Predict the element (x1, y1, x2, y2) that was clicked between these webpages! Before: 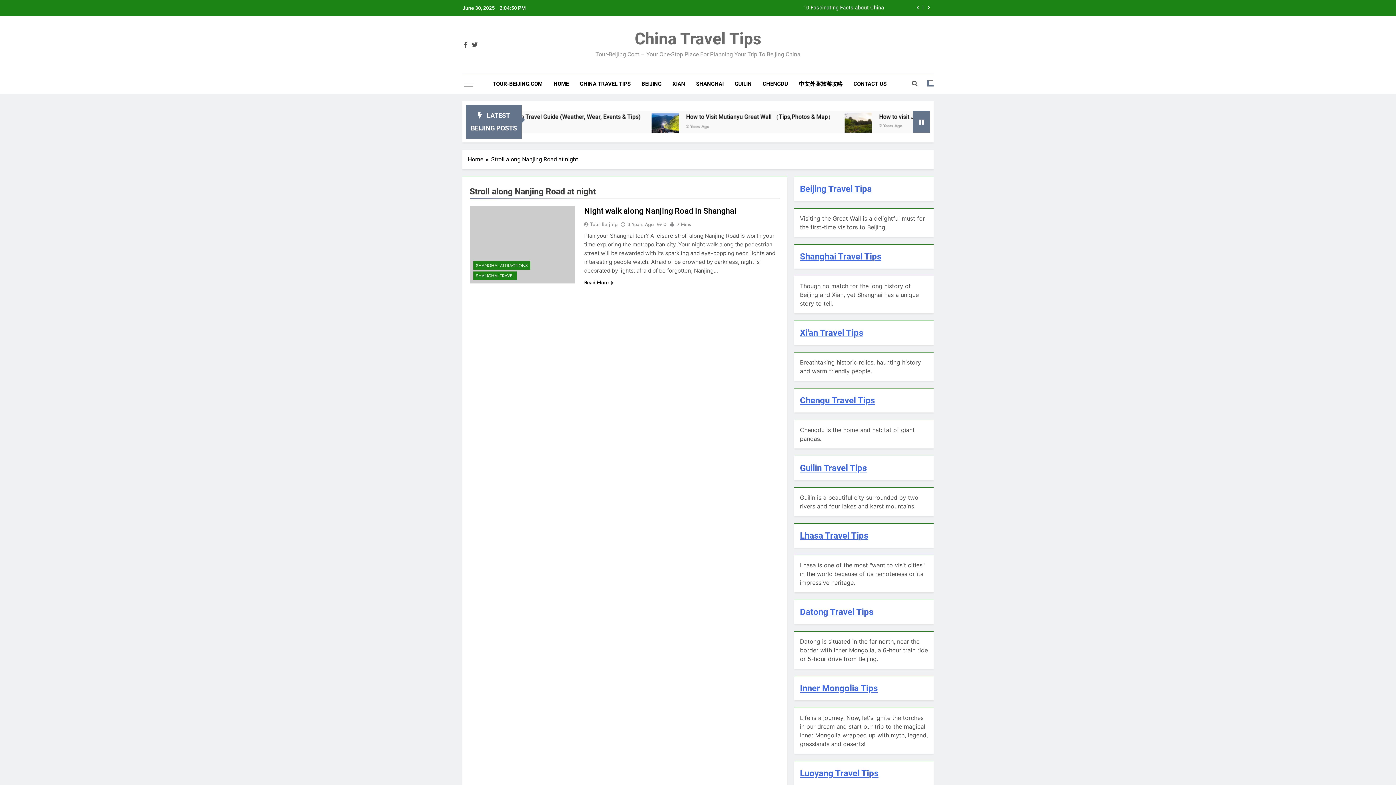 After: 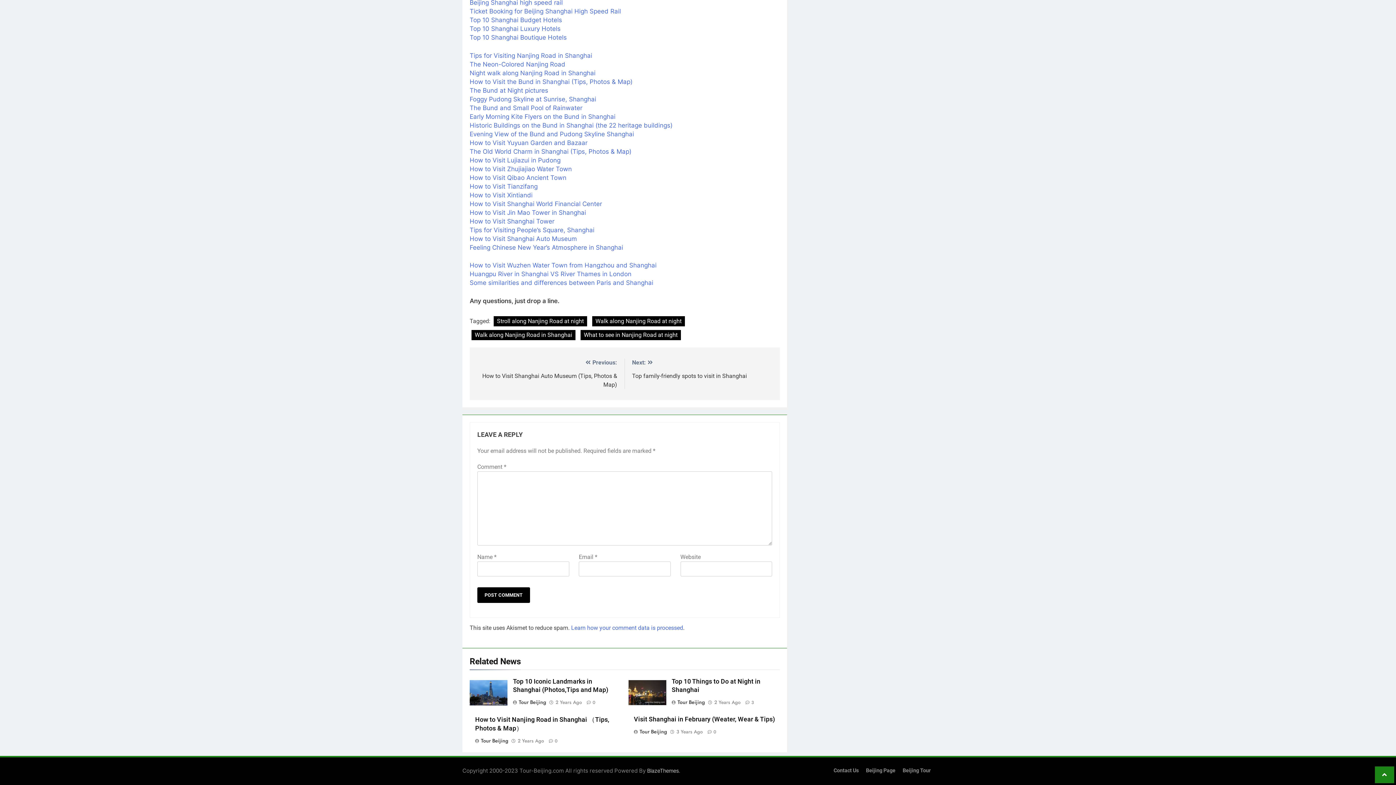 Action: label: 0 bbox: (653, 220, 666, 227)